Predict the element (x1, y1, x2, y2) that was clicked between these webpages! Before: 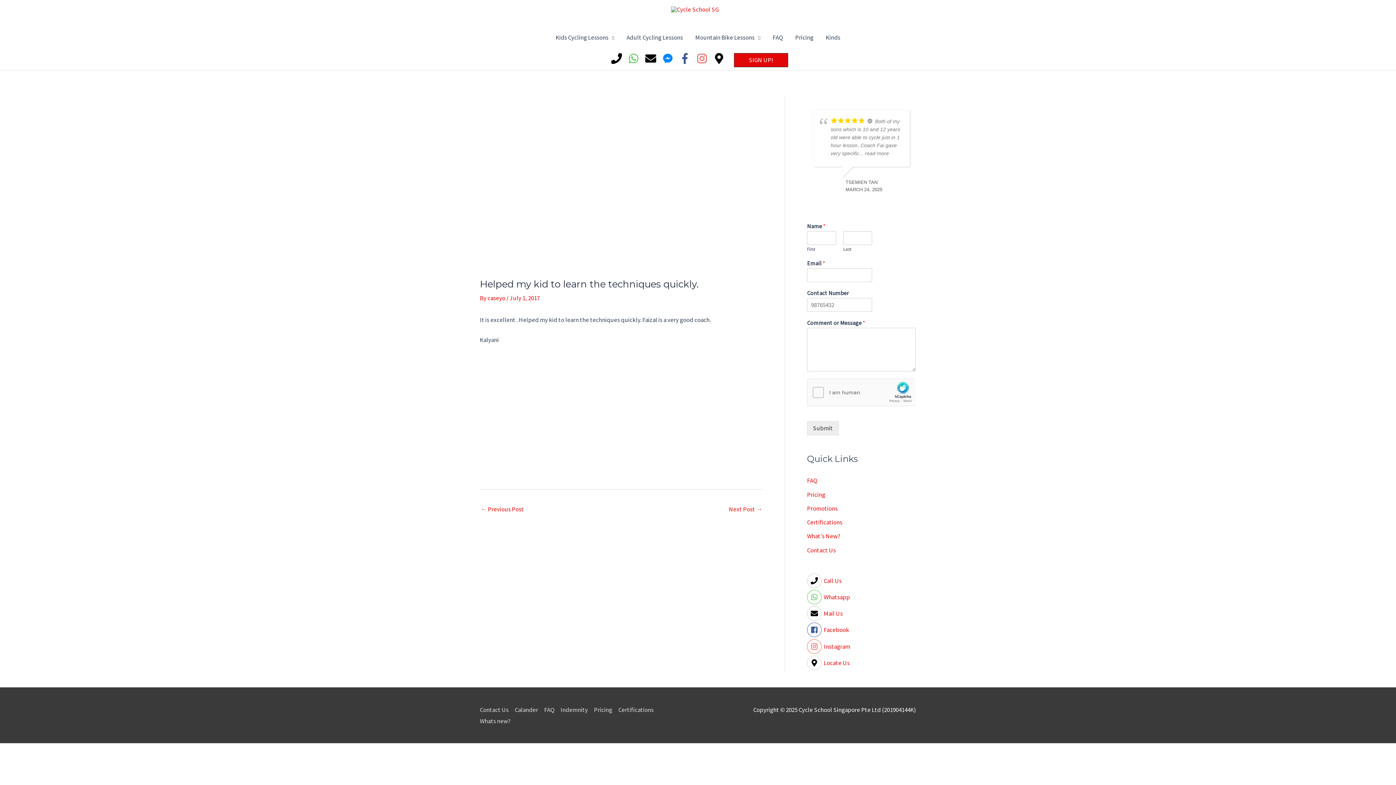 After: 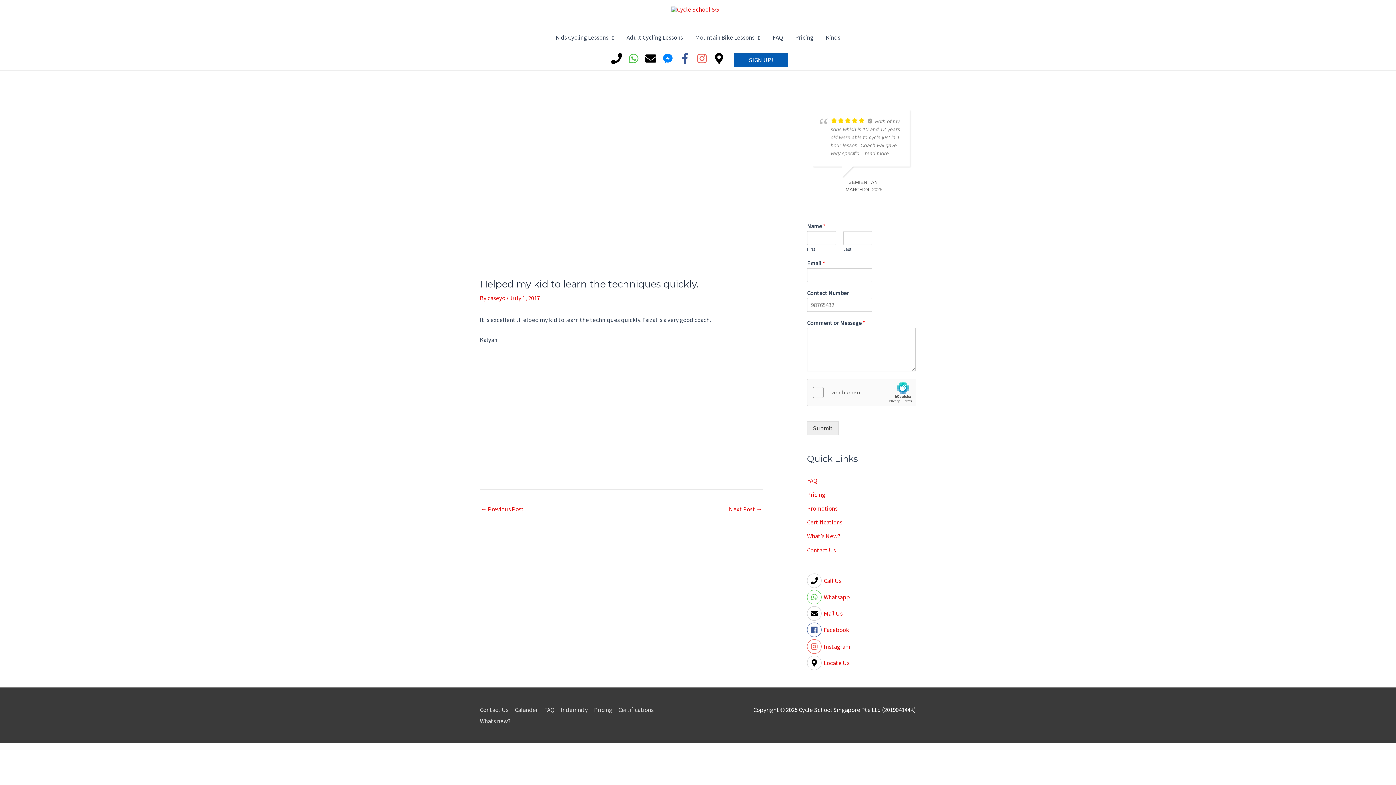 Action: bbox: (734, 53, 788, 67) label: SIGN UP!